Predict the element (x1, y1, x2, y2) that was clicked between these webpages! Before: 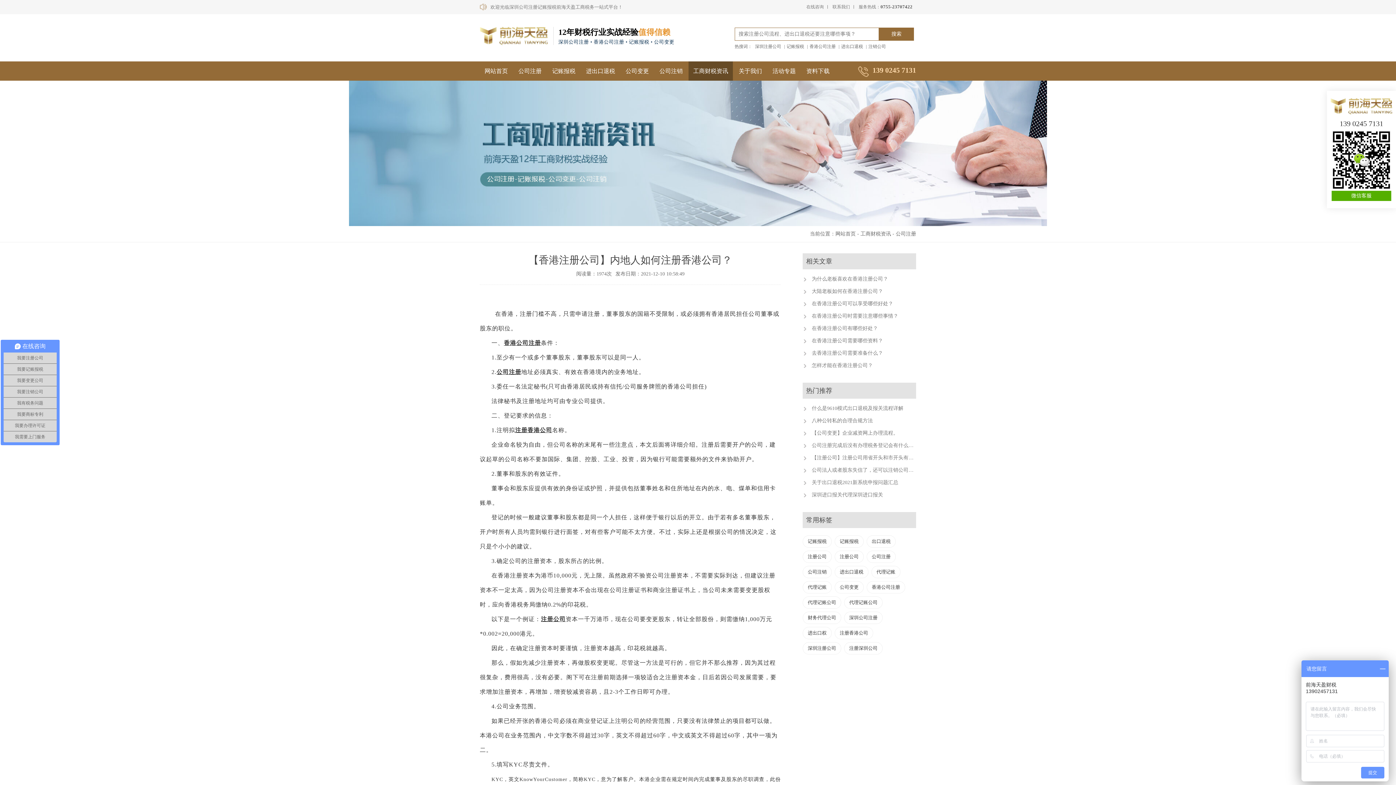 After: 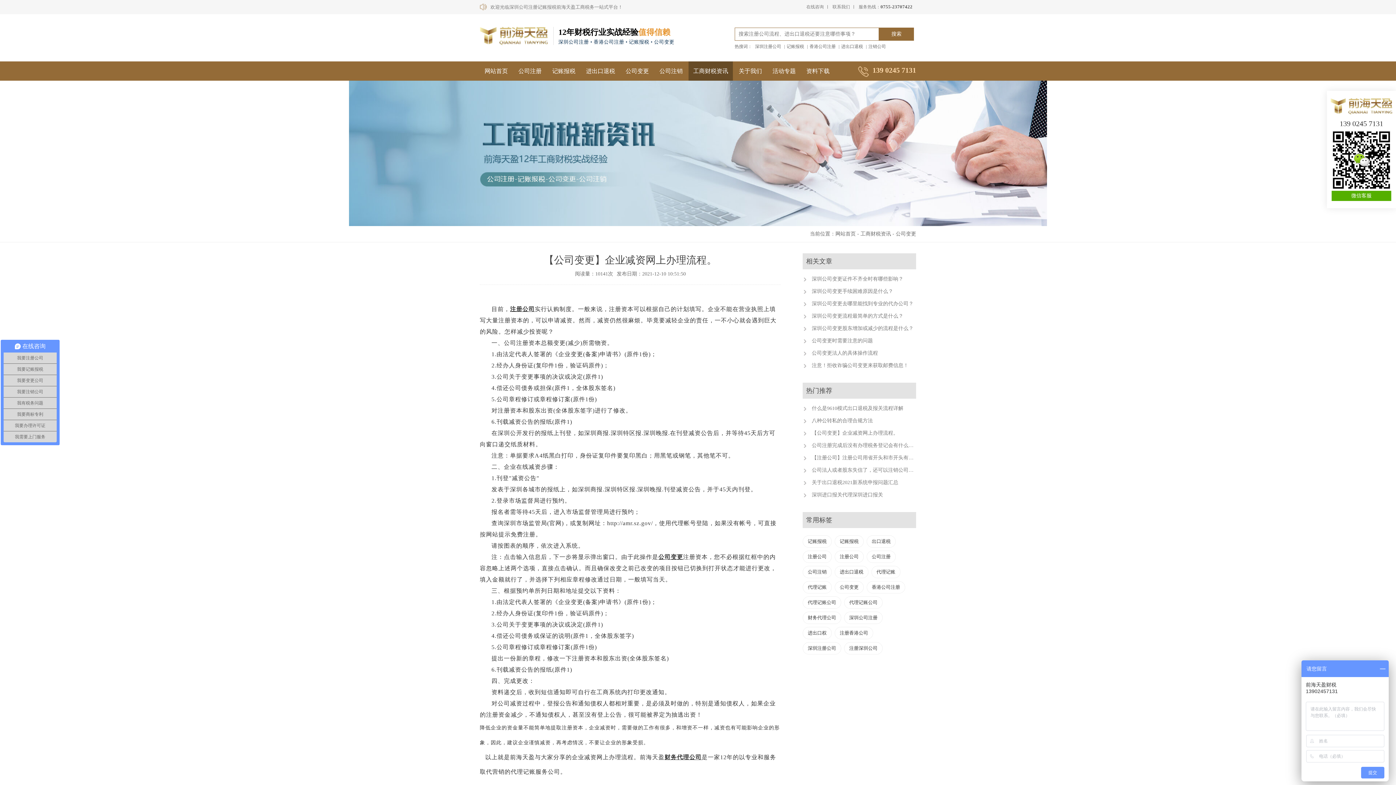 Action: label: 【公司变更】企业减资网上办理流程。 bbox: (811, 430, 898, 436)